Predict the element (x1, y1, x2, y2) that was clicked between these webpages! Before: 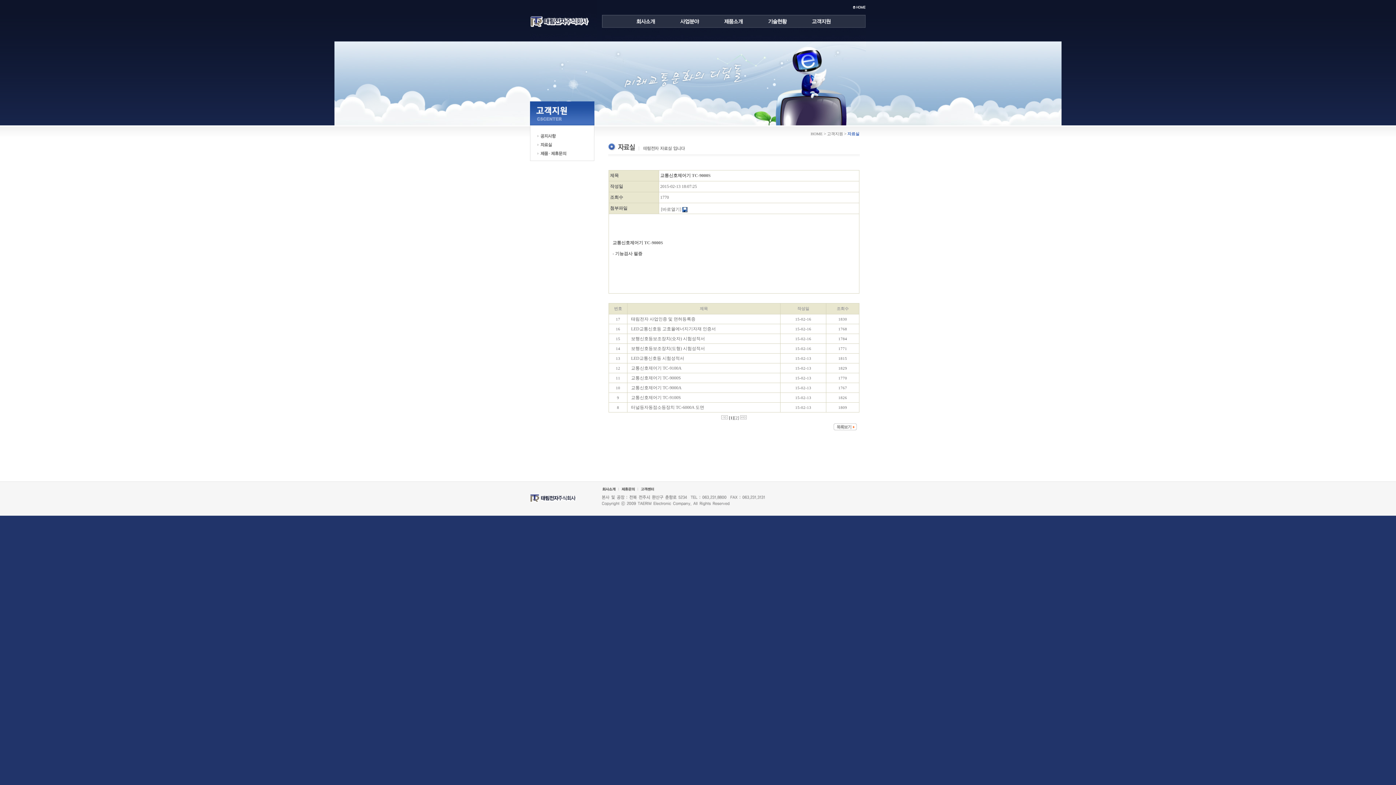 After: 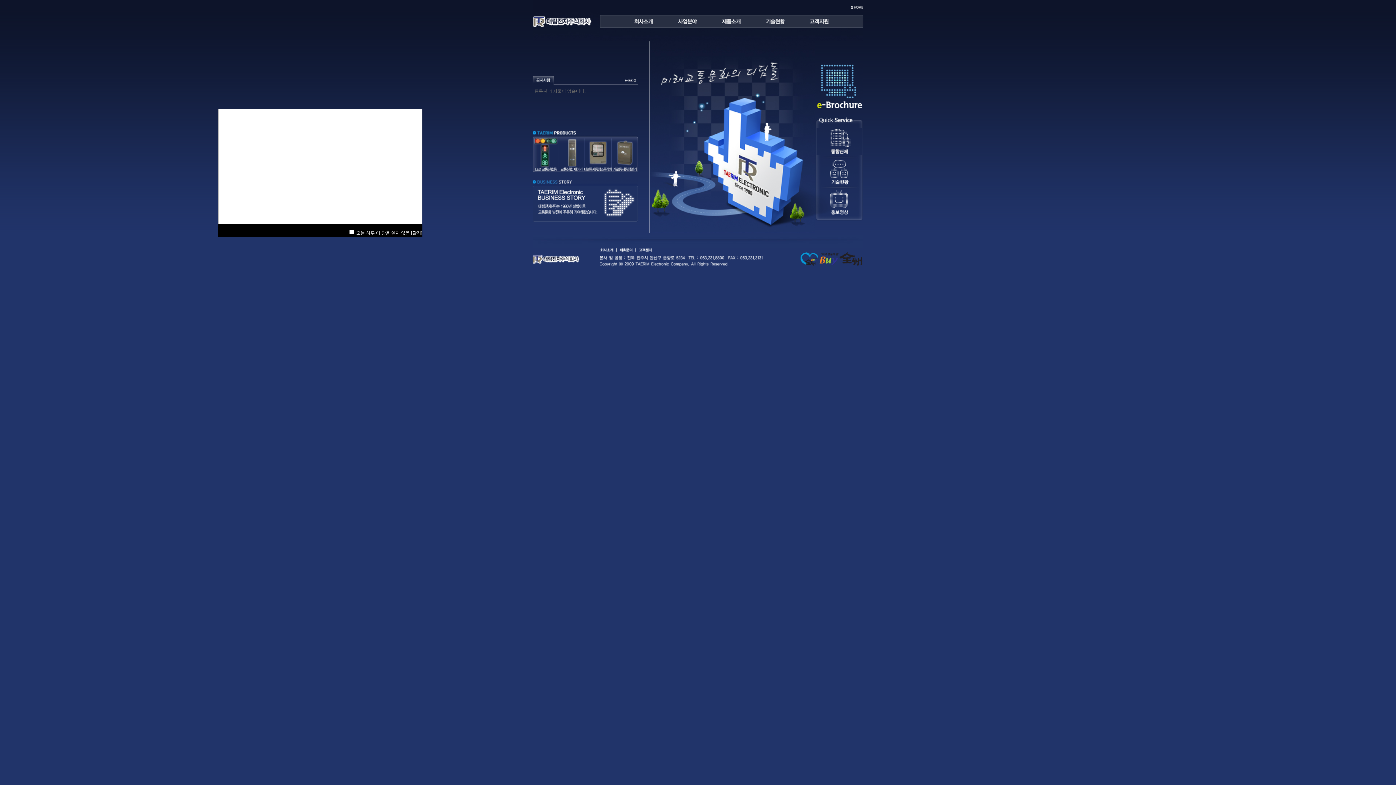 Action: bbox: (853, 5, 865, 10)